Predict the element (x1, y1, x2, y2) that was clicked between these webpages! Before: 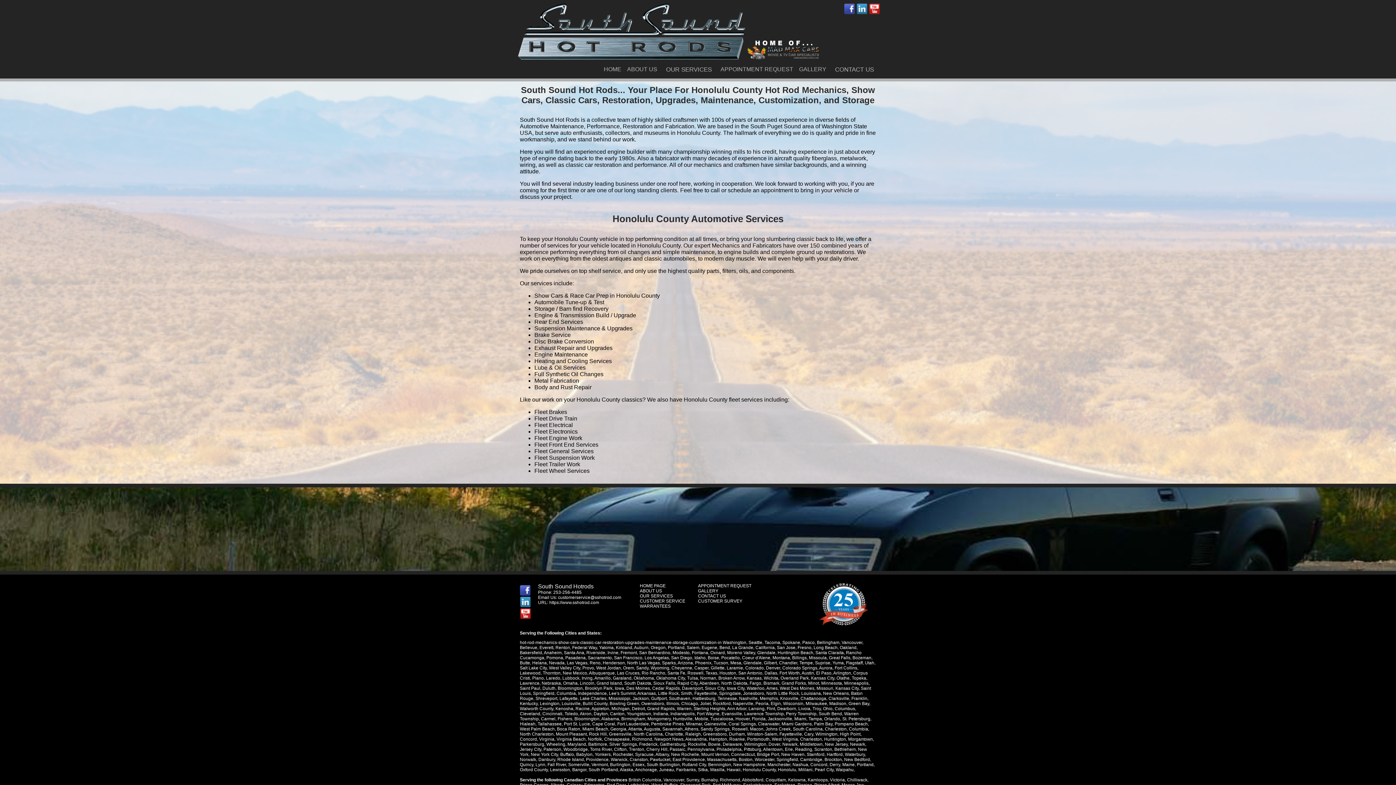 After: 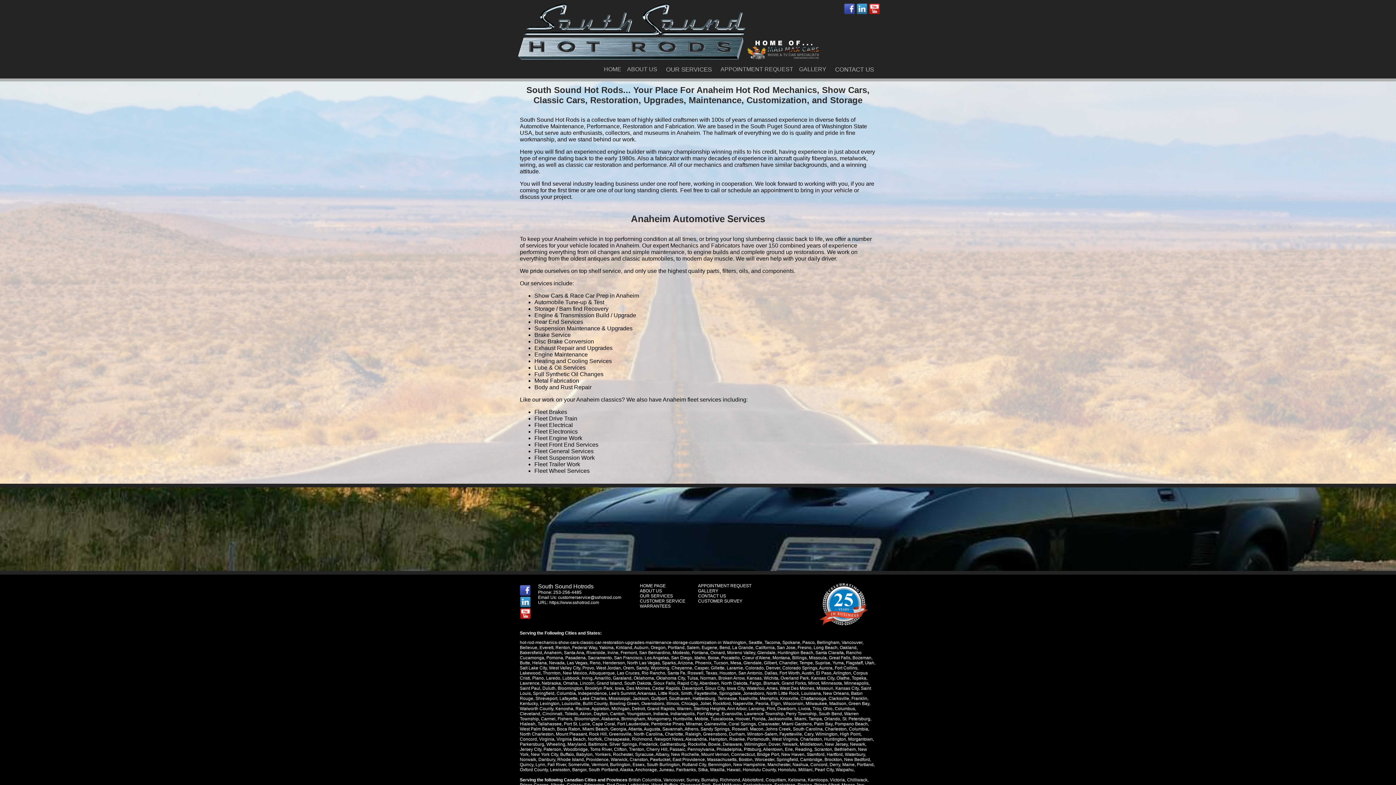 Action: label: Anaheim bbox: (544, 650, 561, 655)